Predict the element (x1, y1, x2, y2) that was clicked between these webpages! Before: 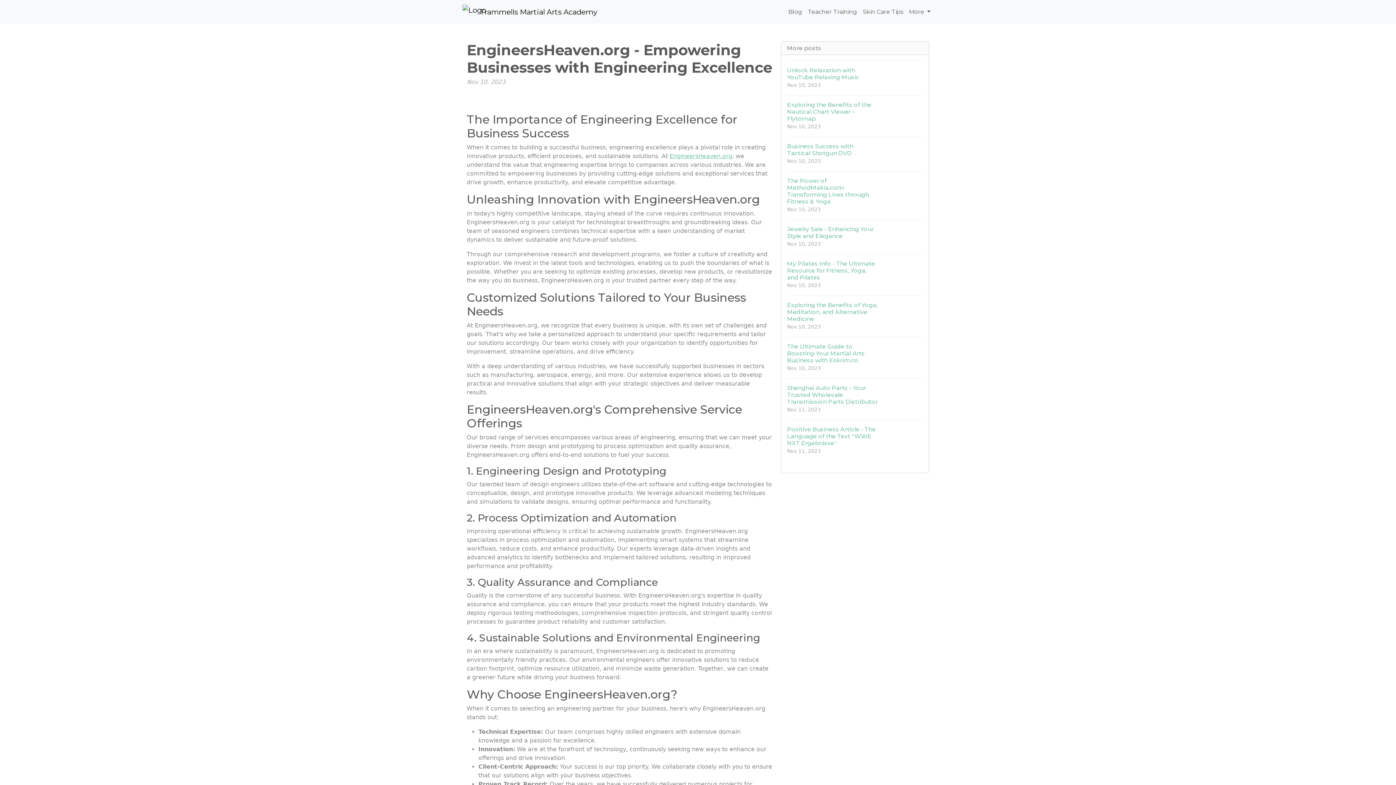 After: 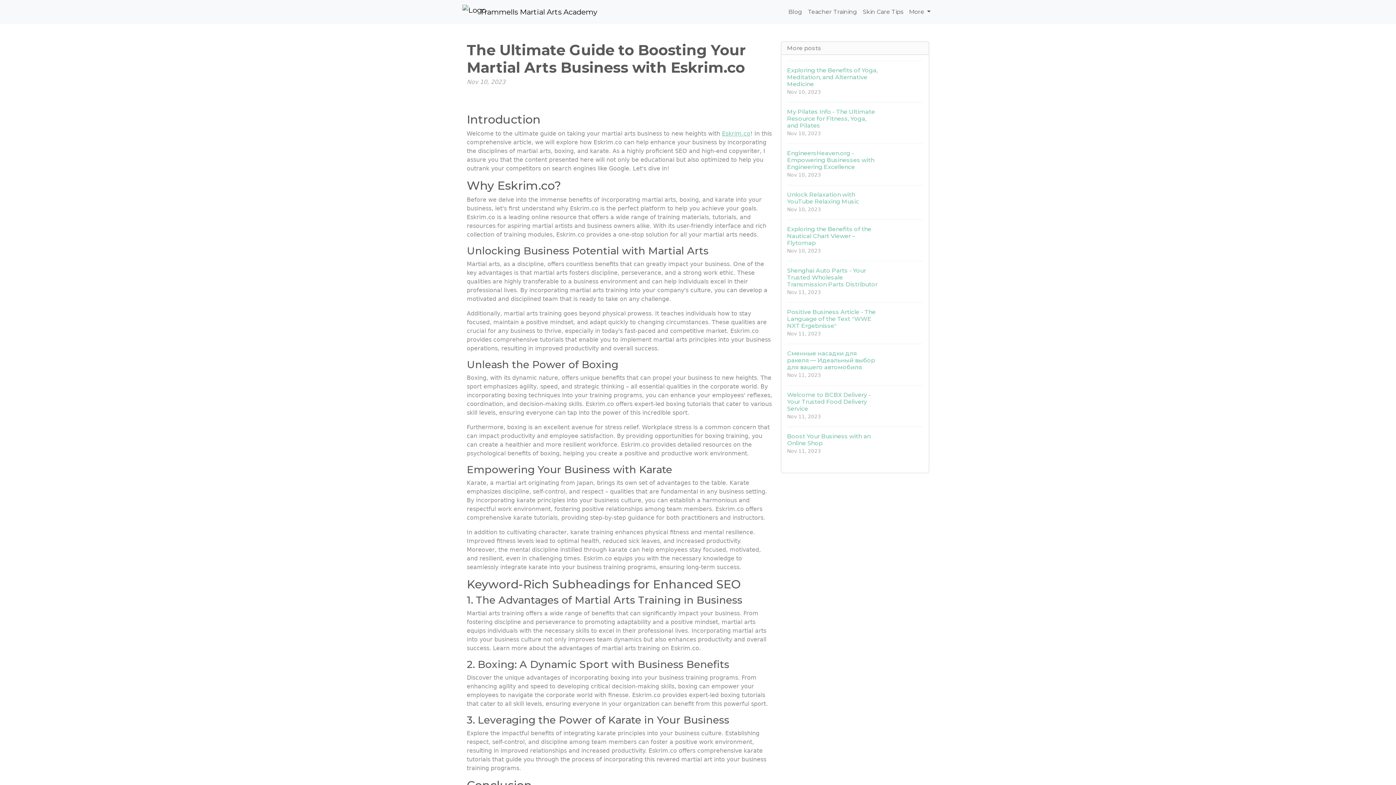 Action: label: The Ultimate Guide to Boosting Your Martial Arts Business with Eskrim.co
Nov 10, 2023 bbox: (787, 337, 923, 378)